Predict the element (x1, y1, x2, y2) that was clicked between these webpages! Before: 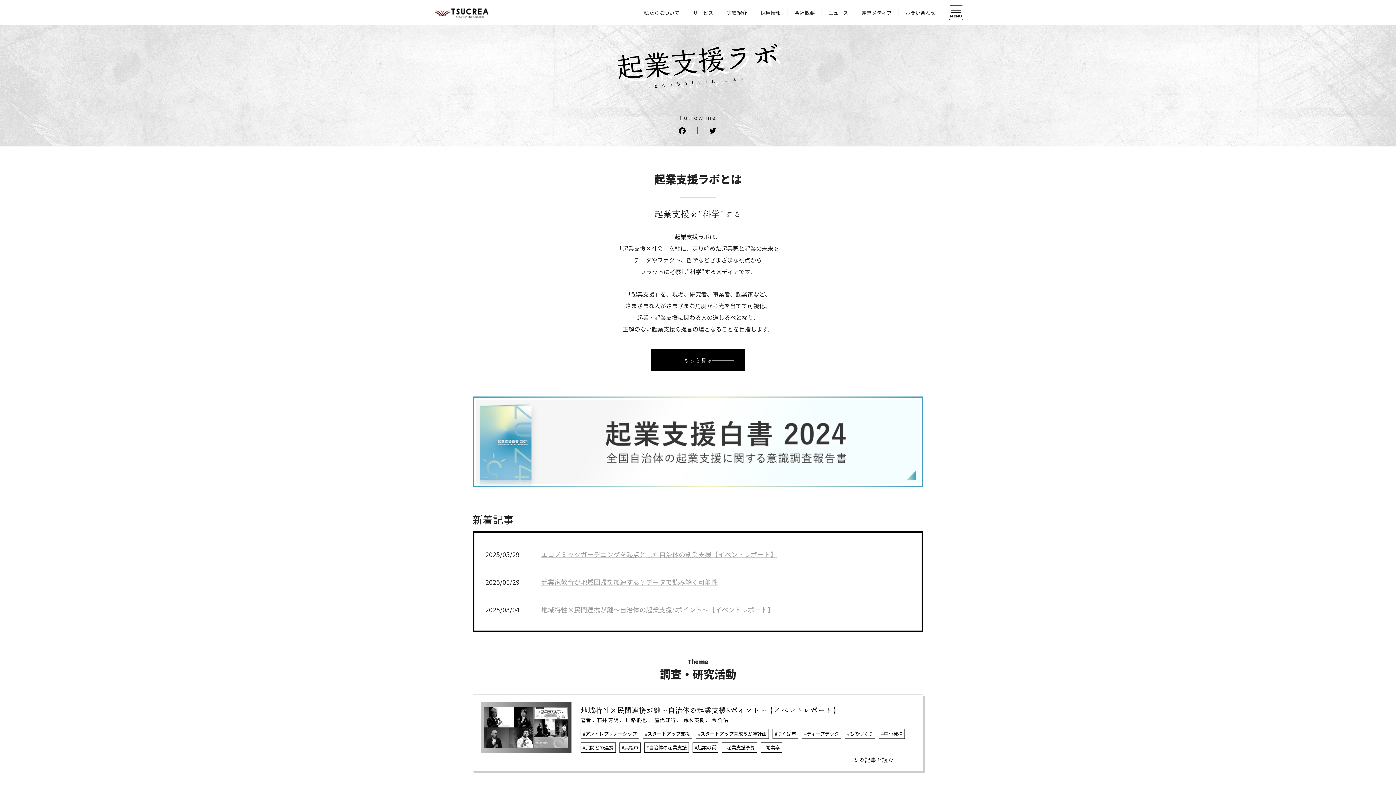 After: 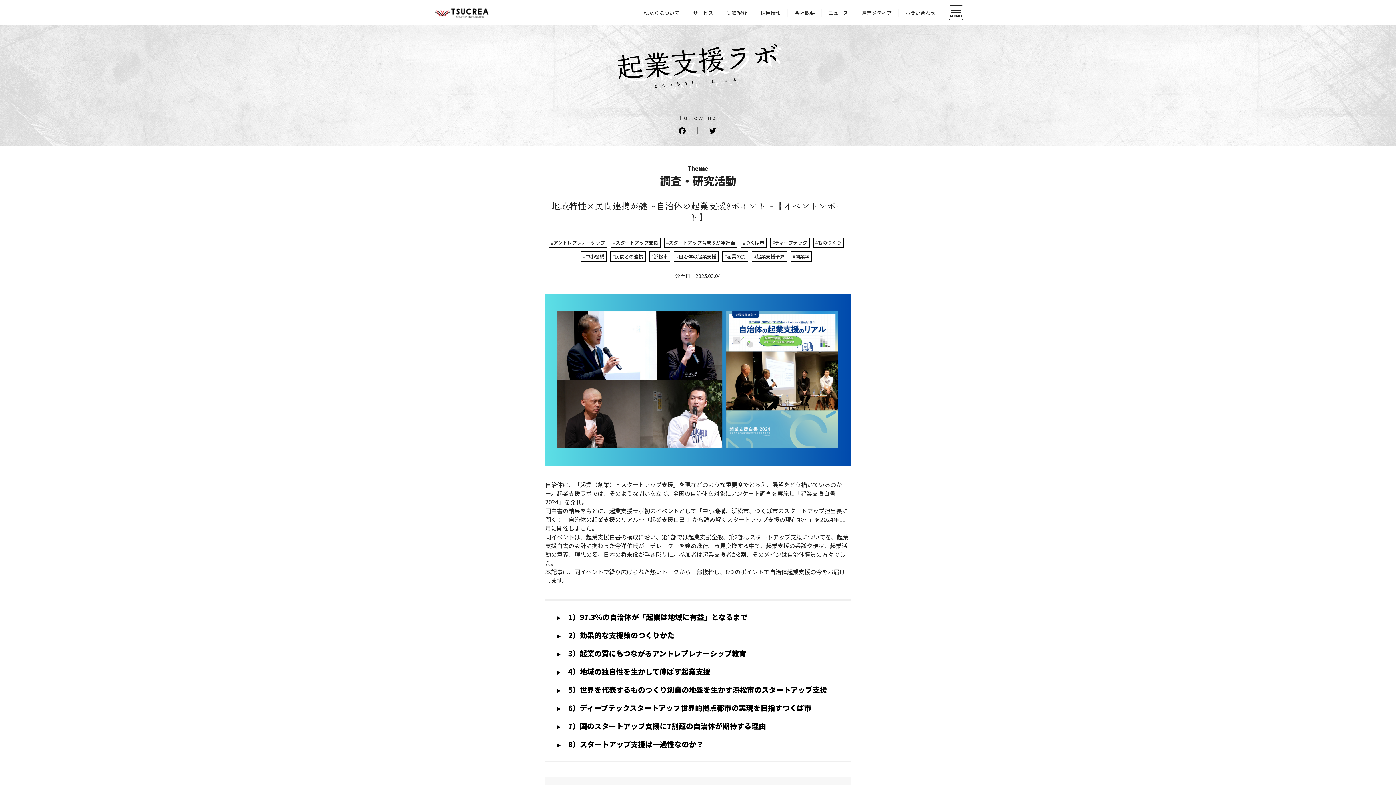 Action: label: 地域特性×民間連携が鍵～自治体の起業支援8ポイント～【イベントレポート】 bbox: (541, 605, 774, 614)